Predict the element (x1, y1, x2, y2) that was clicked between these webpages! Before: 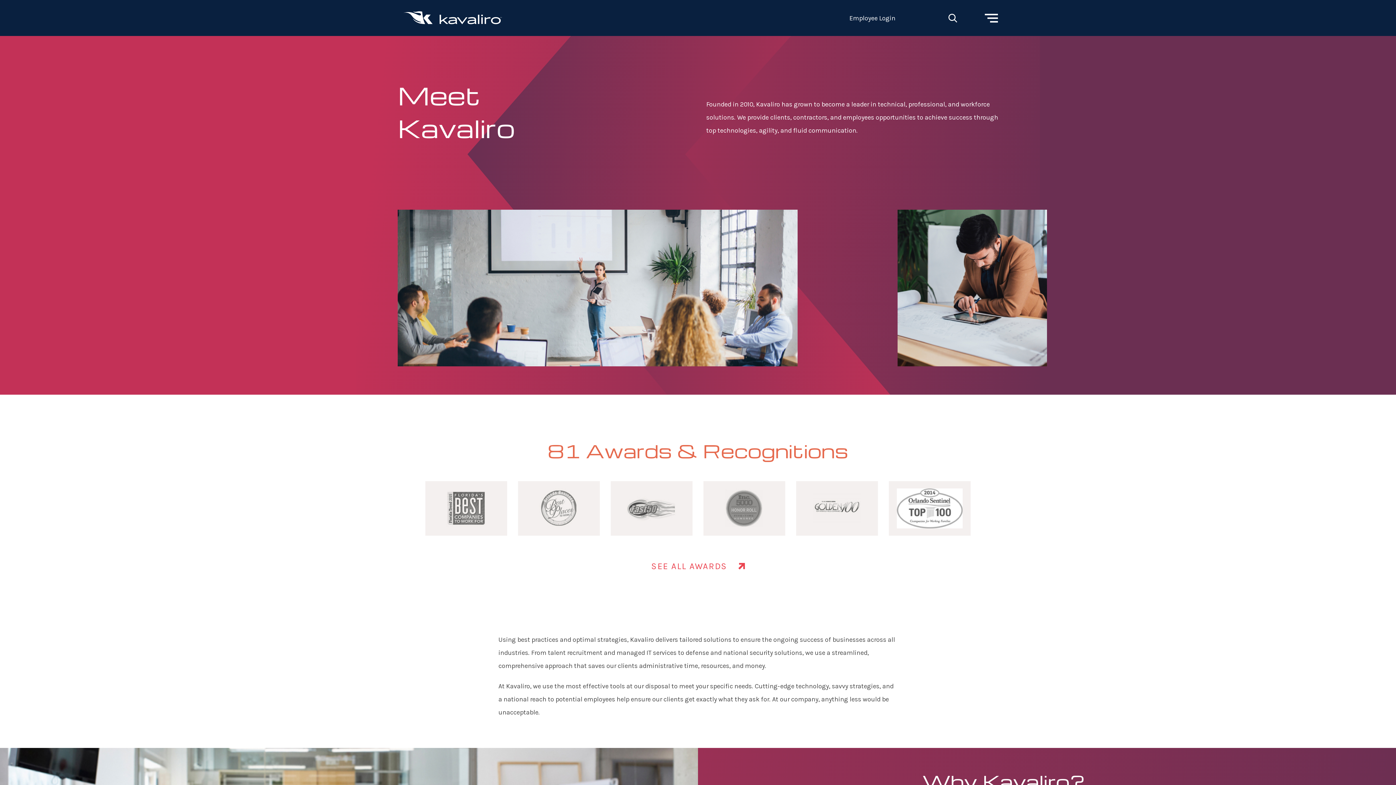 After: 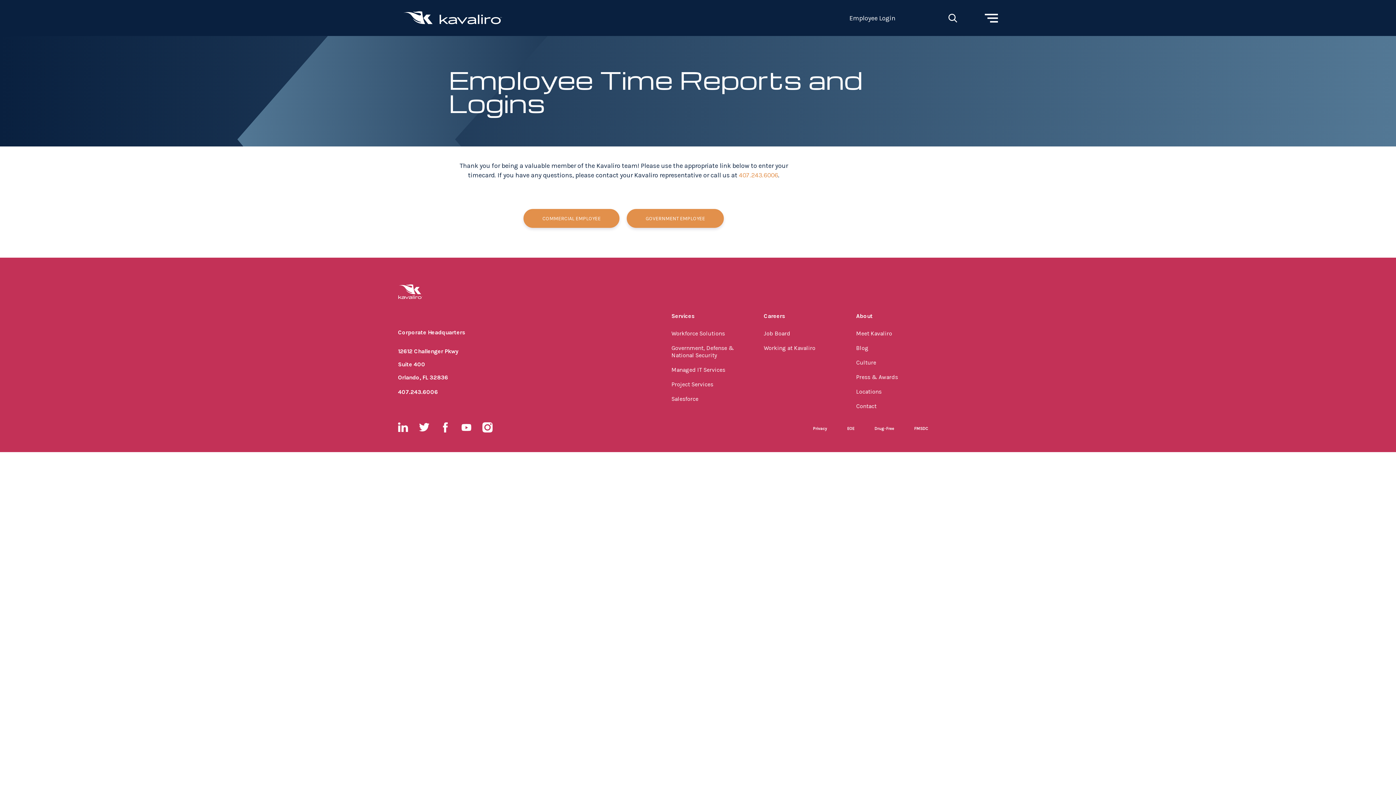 Action: label: Employee Login bbox: (849, 11, 895, 24)